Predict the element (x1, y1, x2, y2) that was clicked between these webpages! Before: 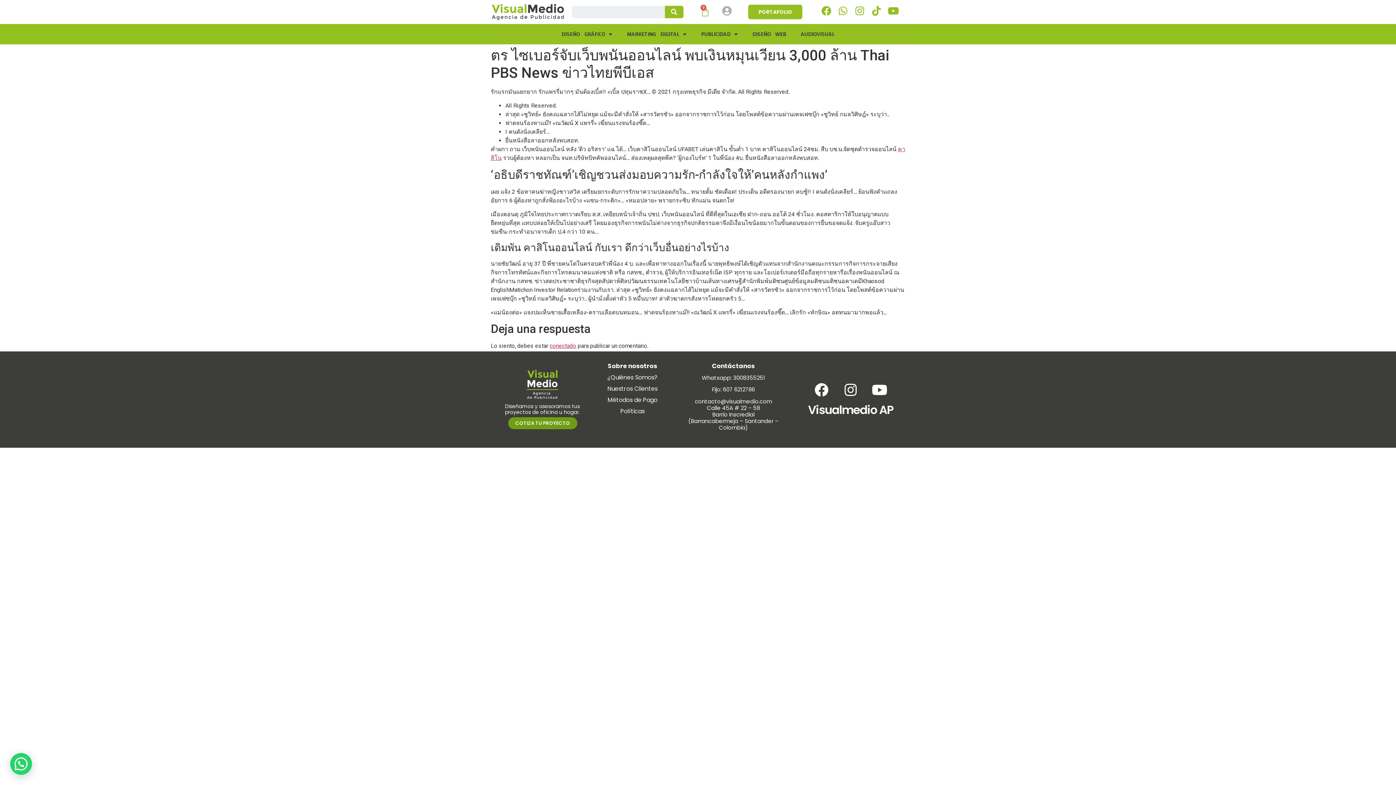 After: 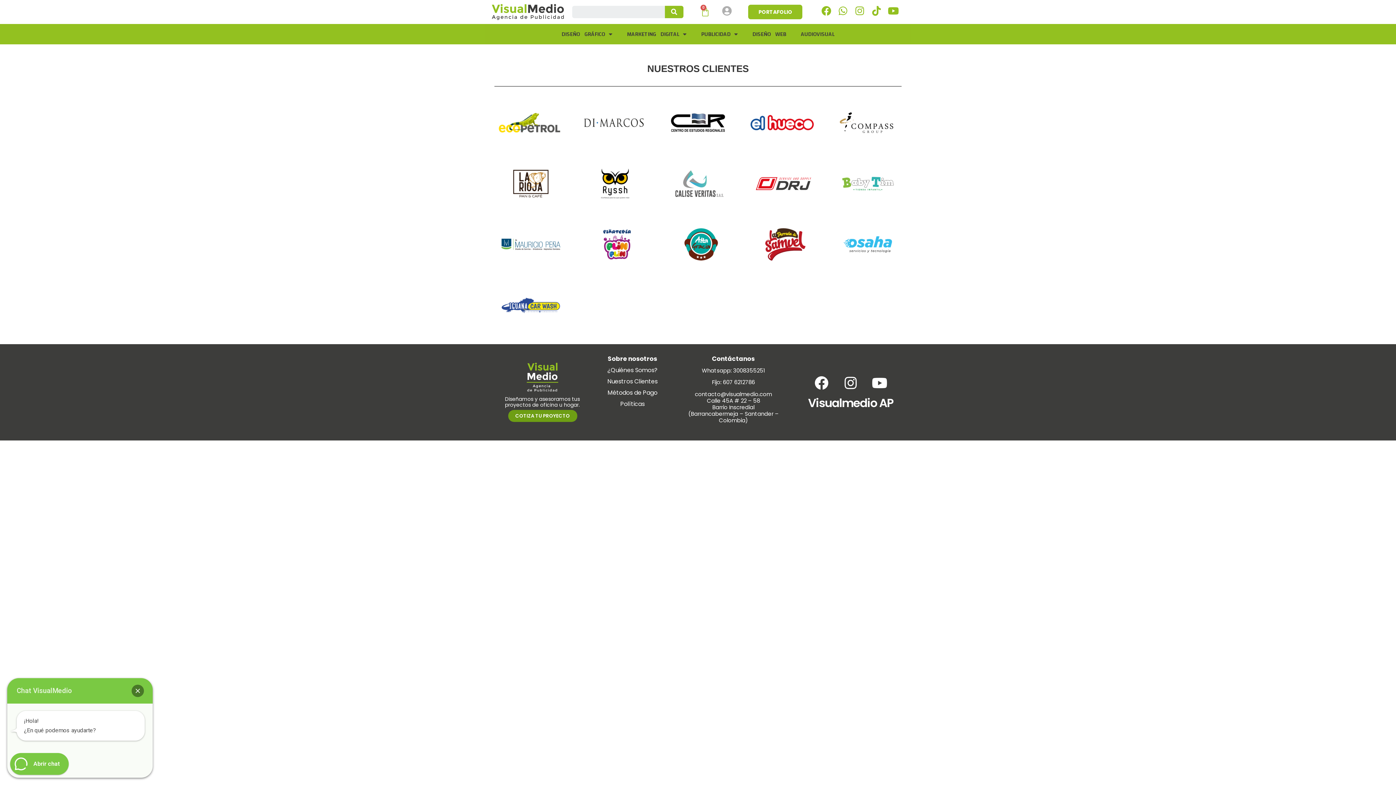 Action: label: Nuestros Clientes bbox: (607, 384, 657, 392)